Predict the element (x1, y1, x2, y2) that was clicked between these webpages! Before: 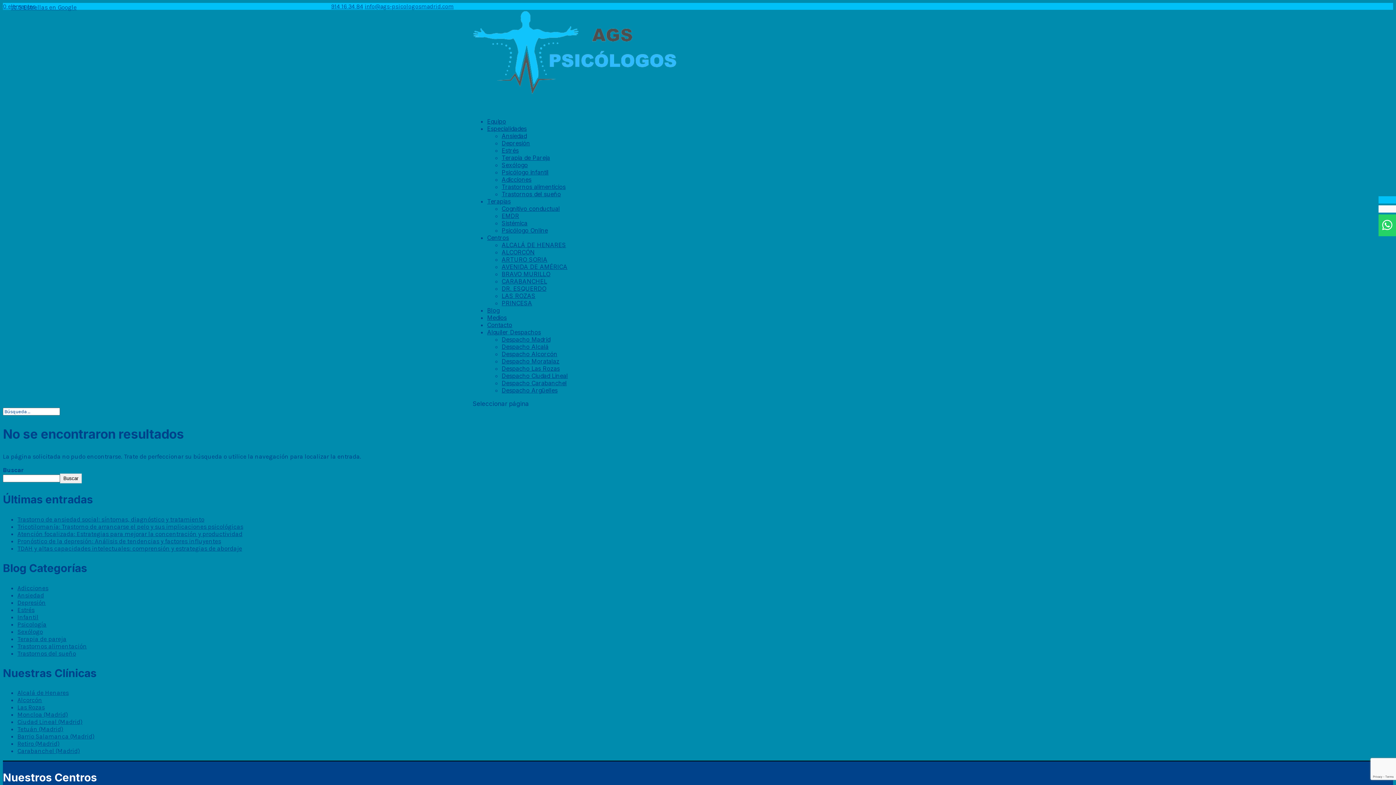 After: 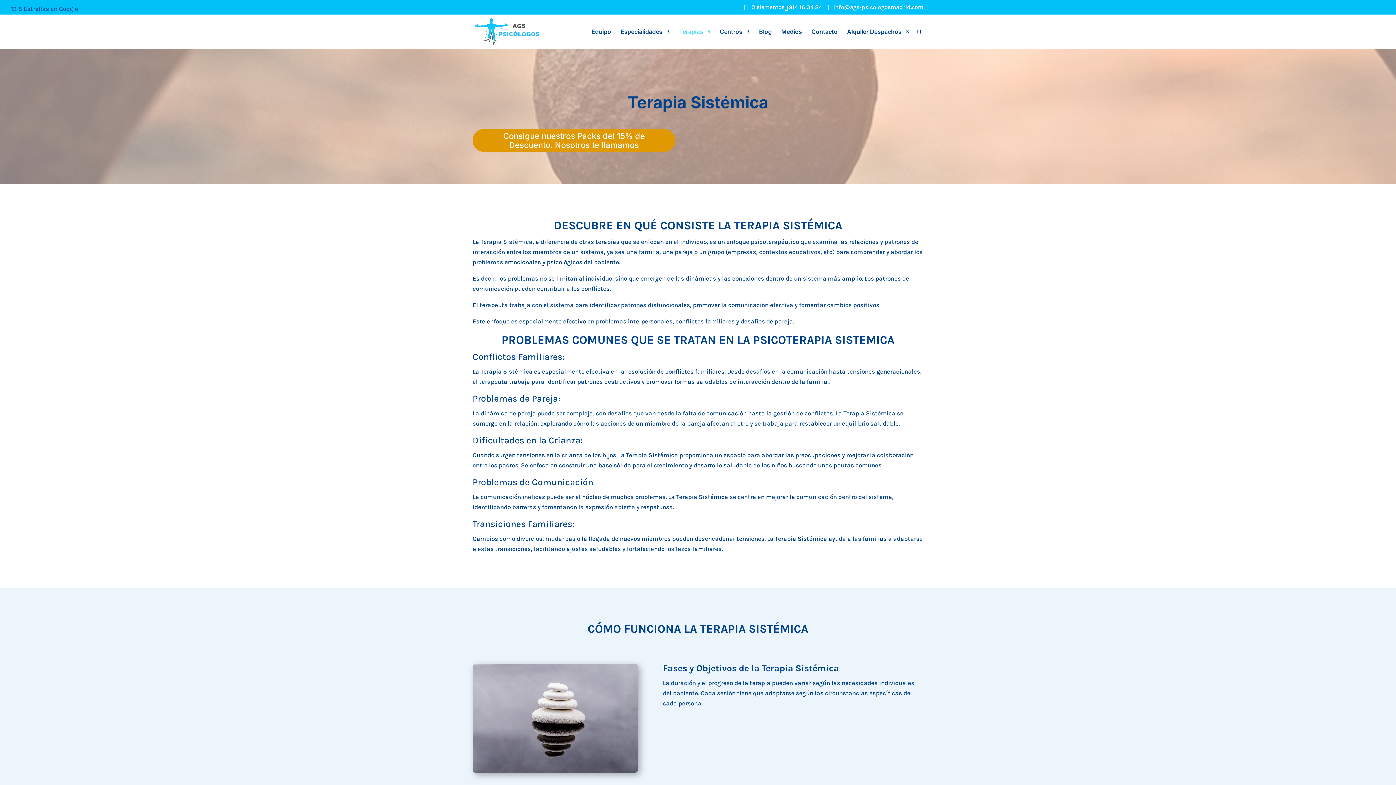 Action: bbox: (501, 219, 527, 226) label: Sistémica